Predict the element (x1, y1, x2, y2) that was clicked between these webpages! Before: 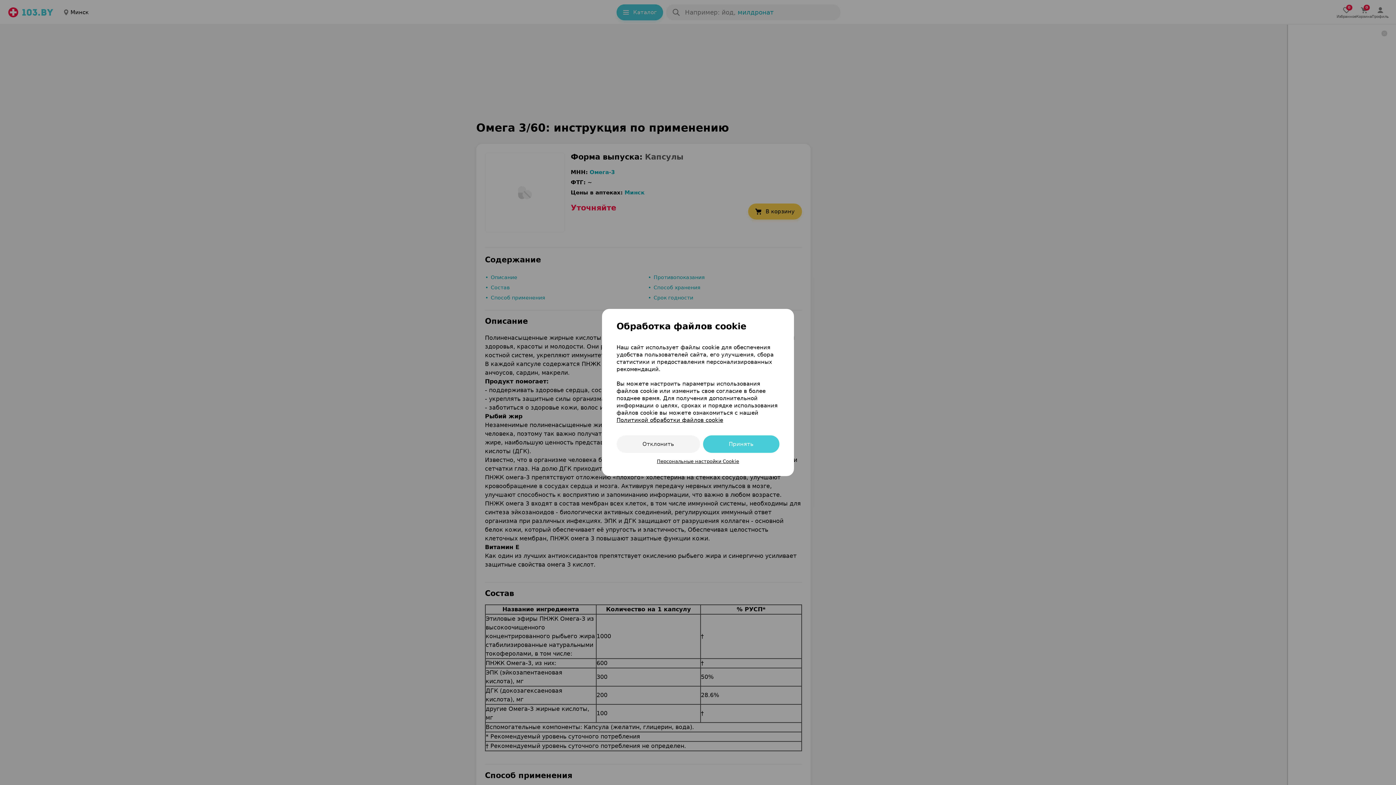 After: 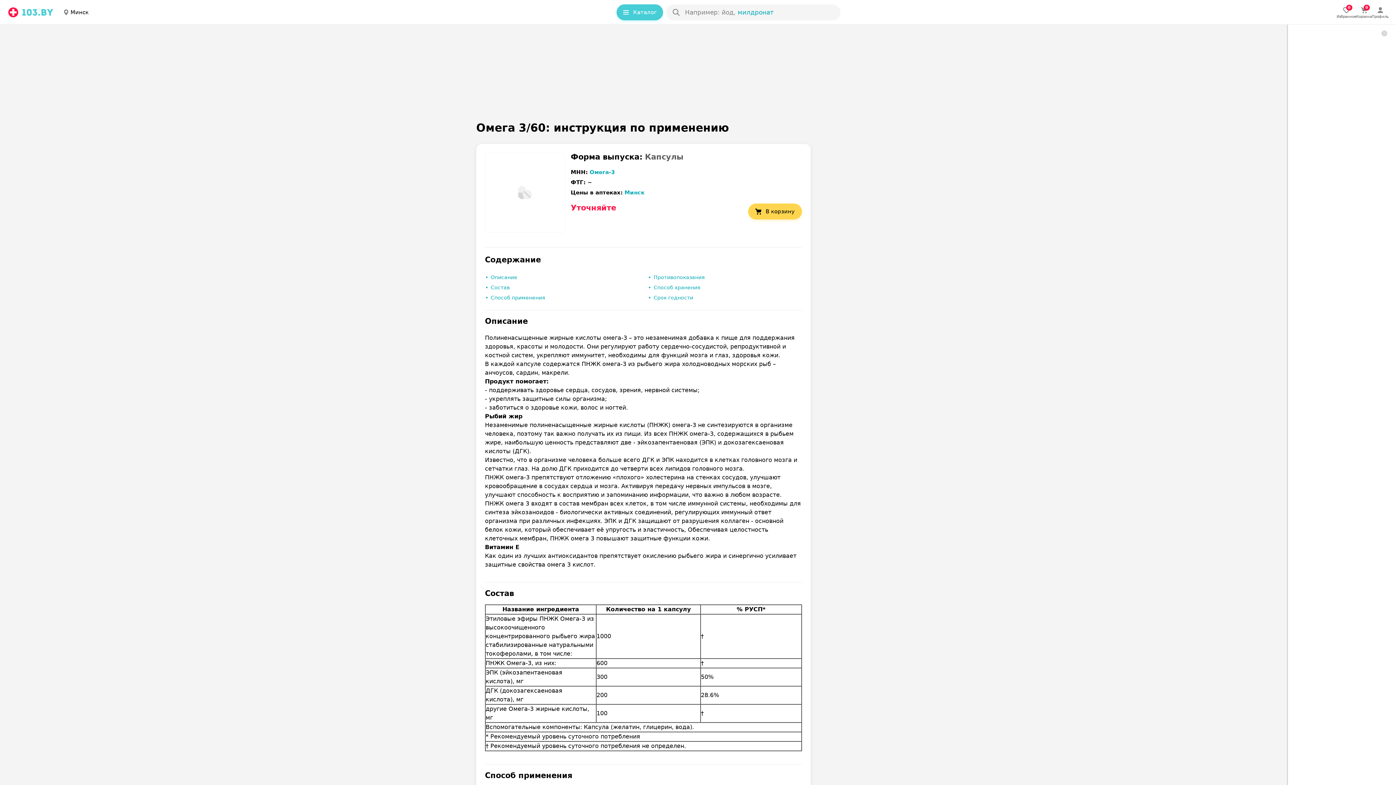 Action: bbox: (703, 435, 779, 453) label: Принять